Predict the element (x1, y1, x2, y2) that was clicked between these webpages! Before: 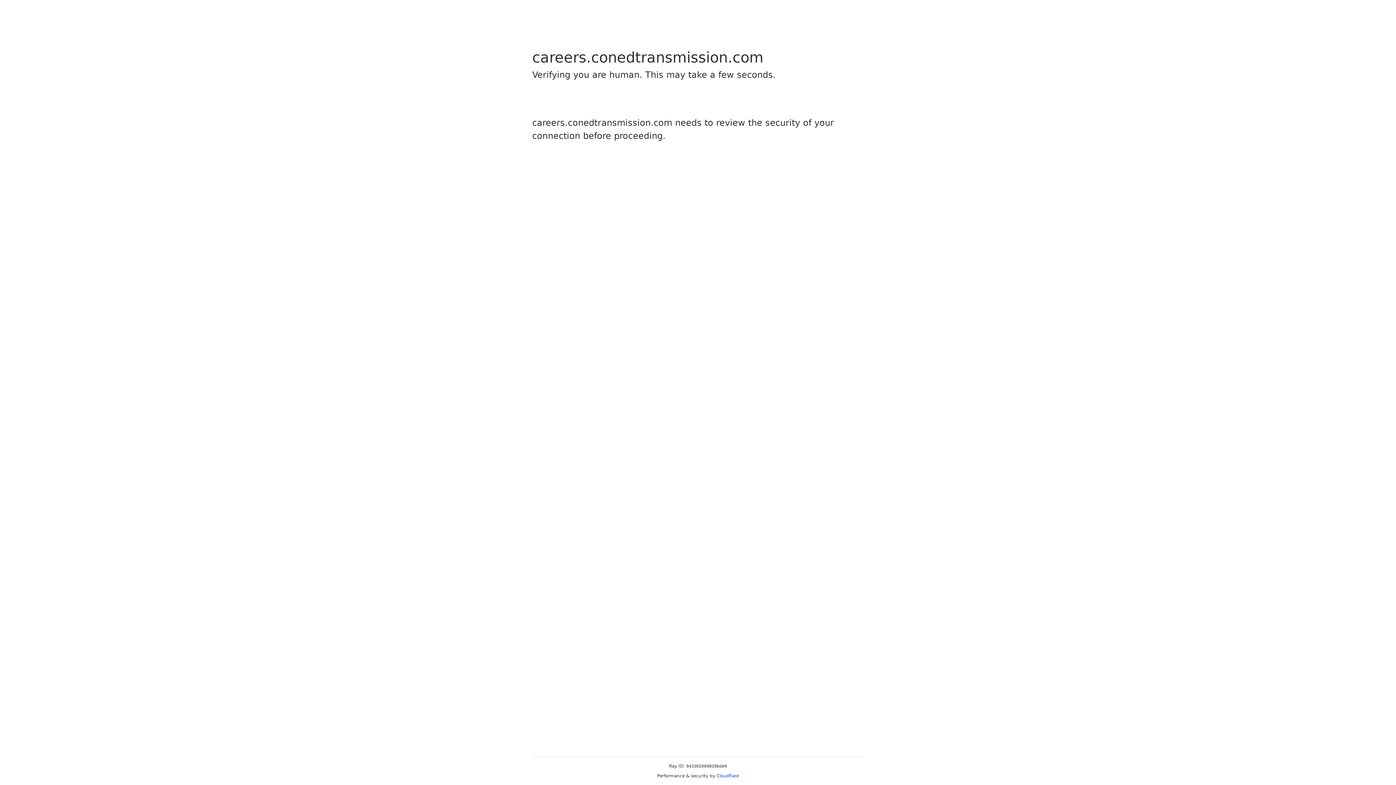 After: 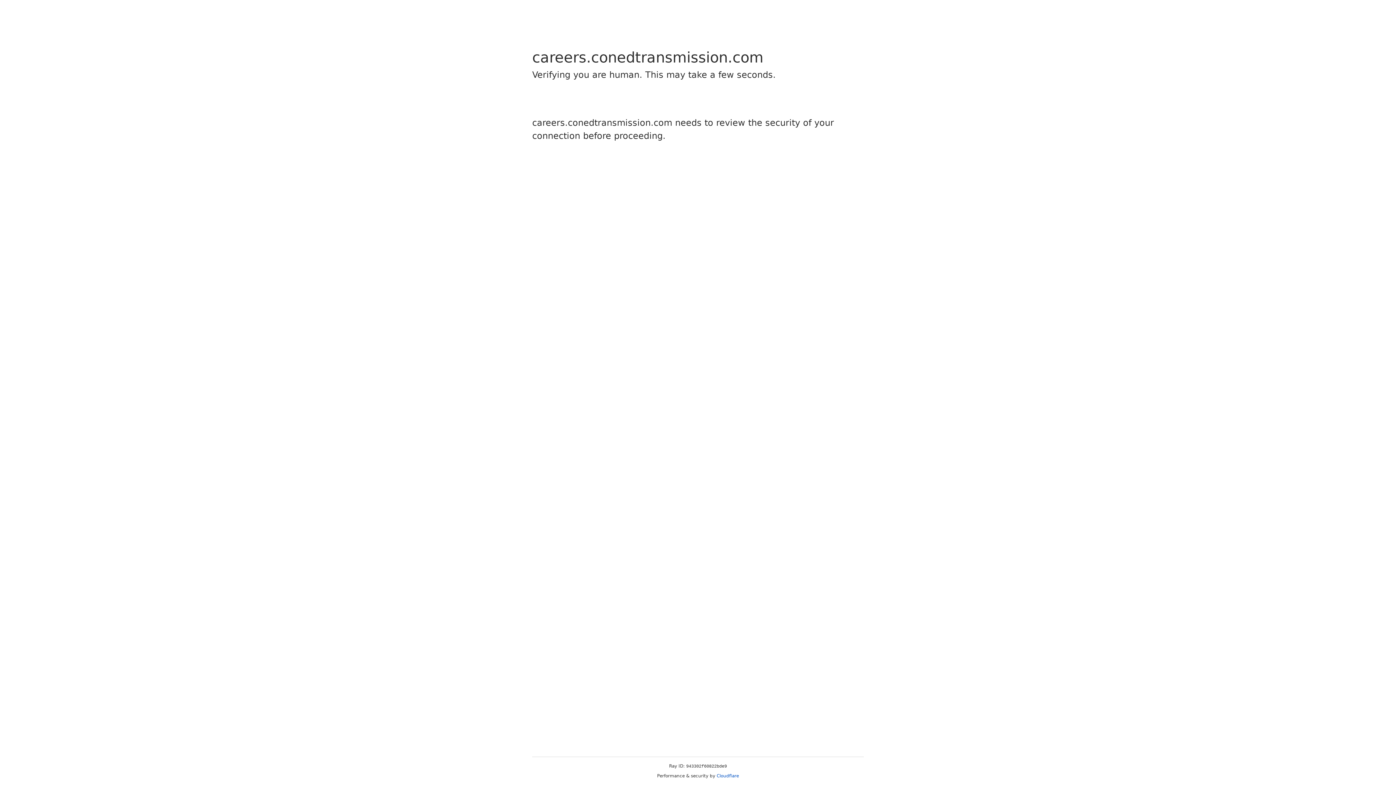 Action: bbox: (716, 773, 739, 778) label: Cloudflare